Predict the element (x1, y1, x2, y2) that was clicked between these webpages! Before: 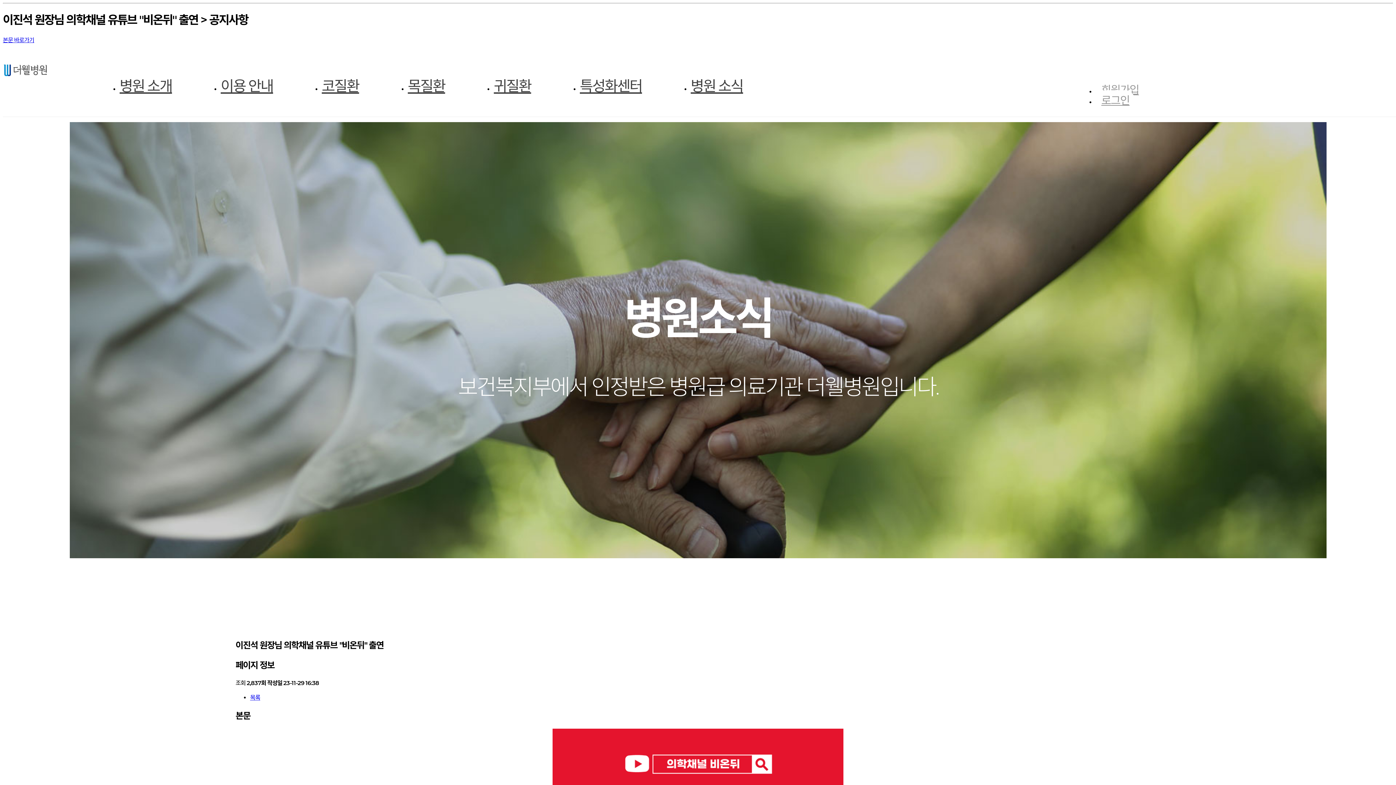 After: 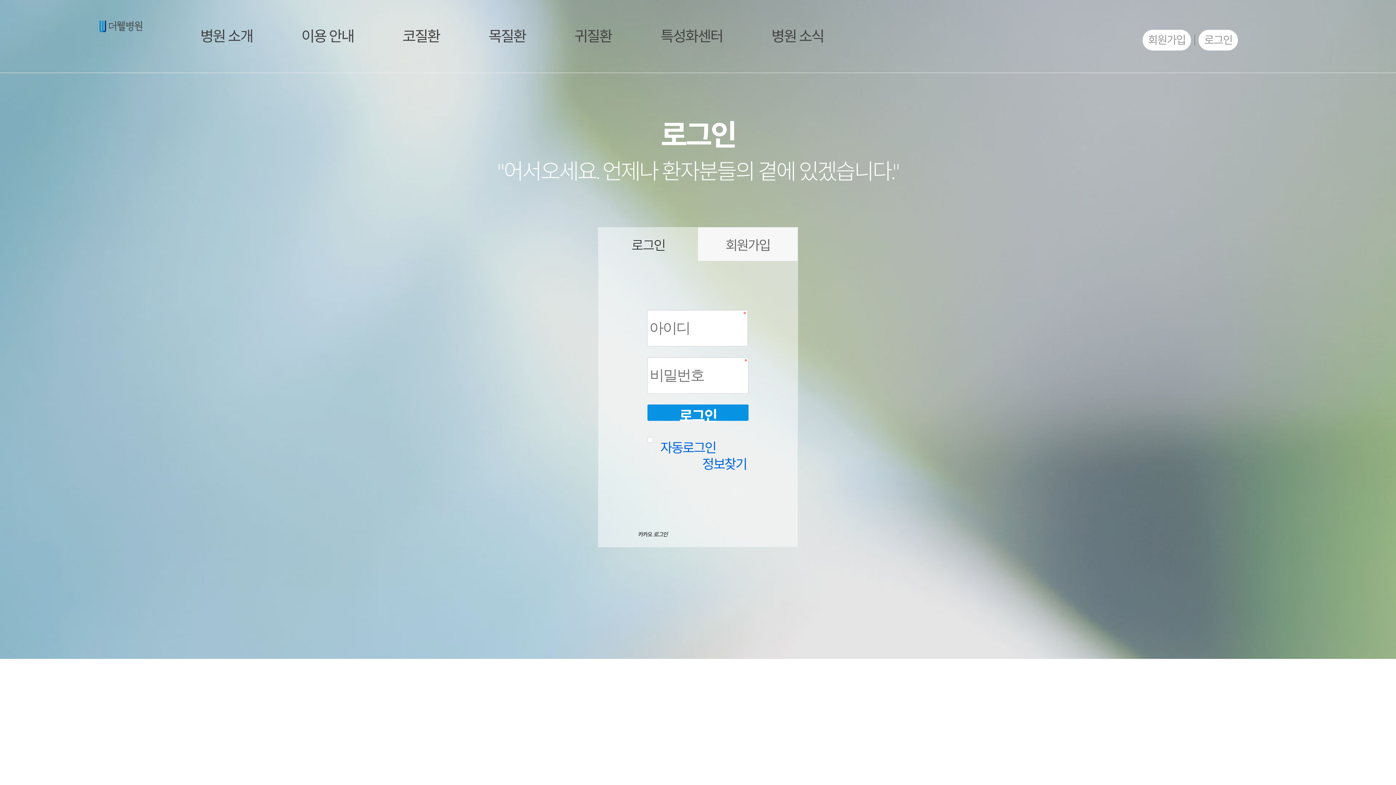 Action: label: 로그인 bbox: (1096, 90, 1135, 110)